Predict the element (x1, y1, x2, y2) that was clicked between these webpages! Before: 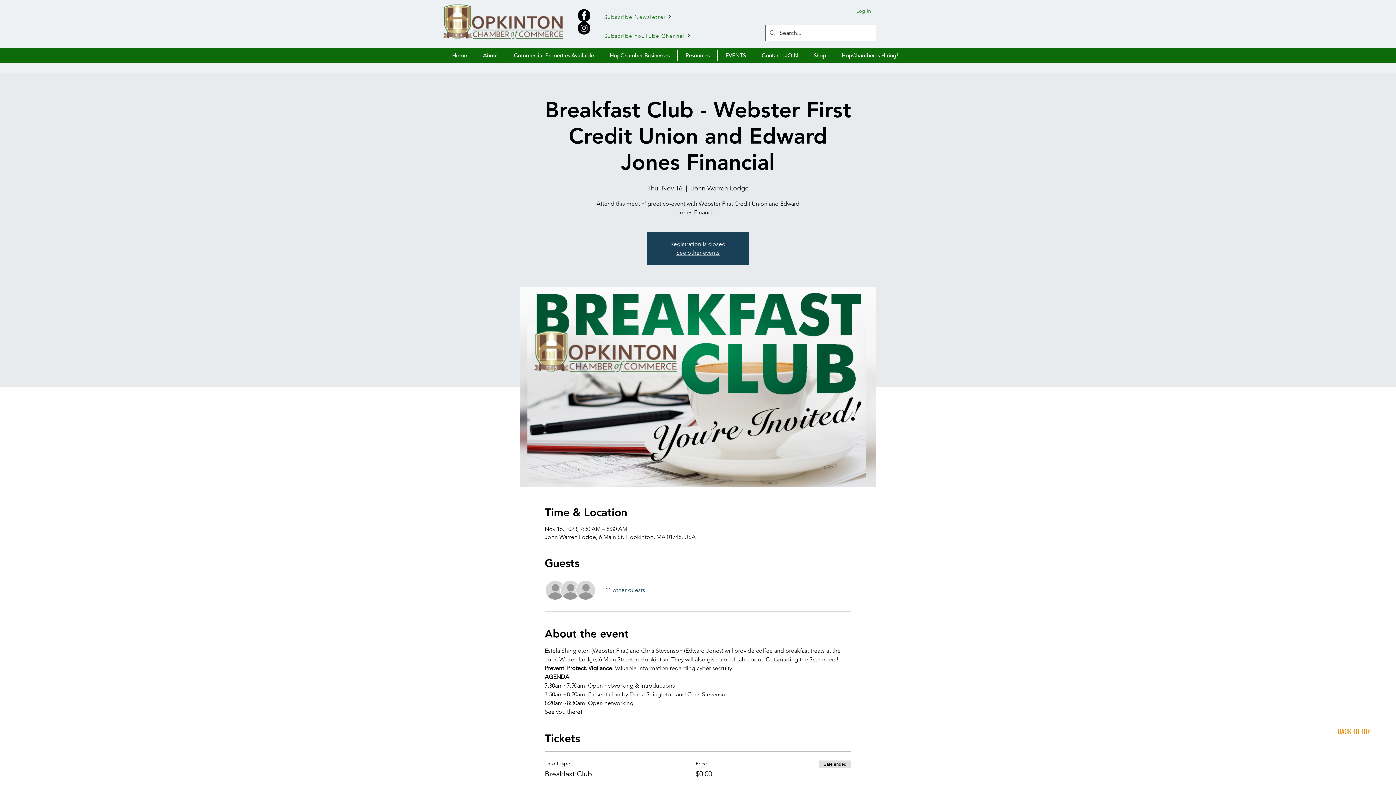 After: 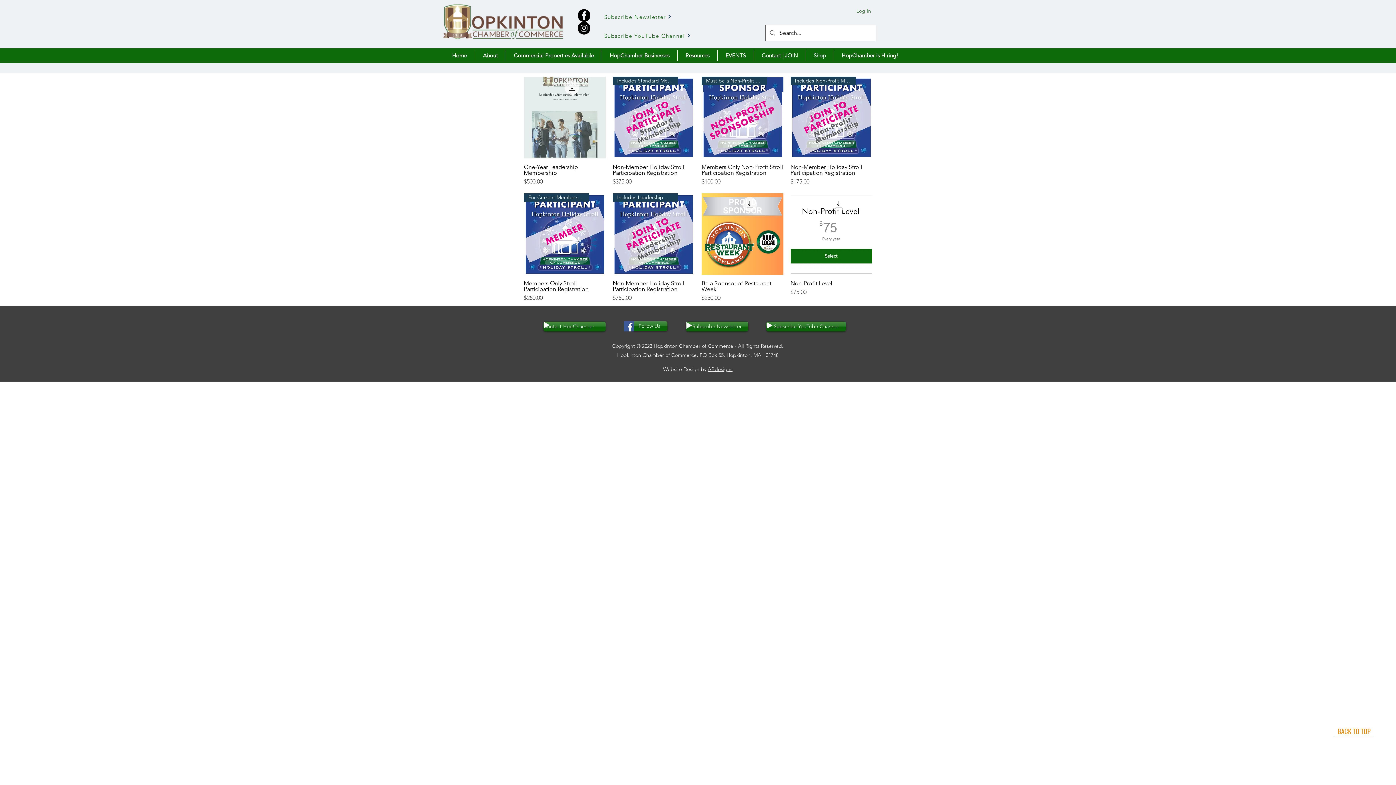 Action: bbox: (806, 50, 833, 61) label: Shop